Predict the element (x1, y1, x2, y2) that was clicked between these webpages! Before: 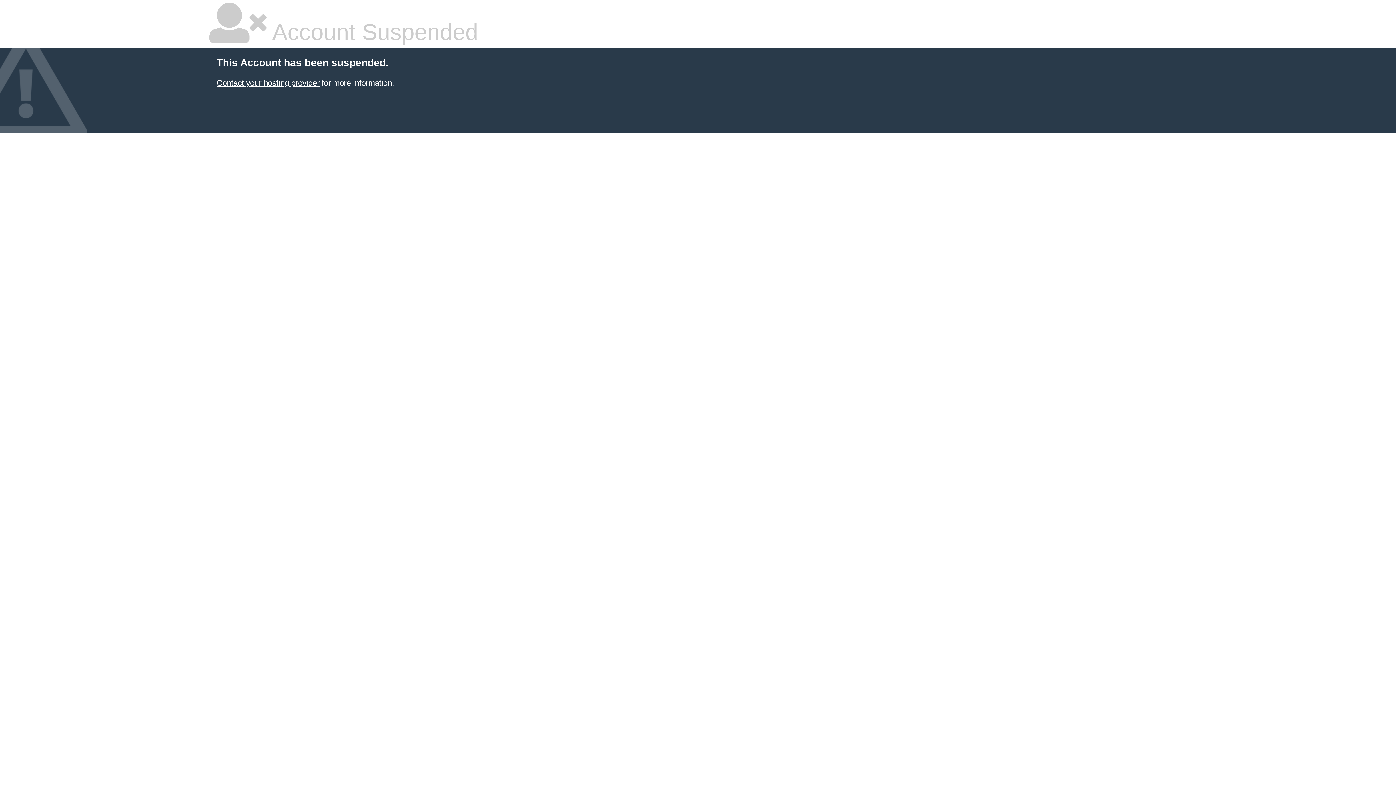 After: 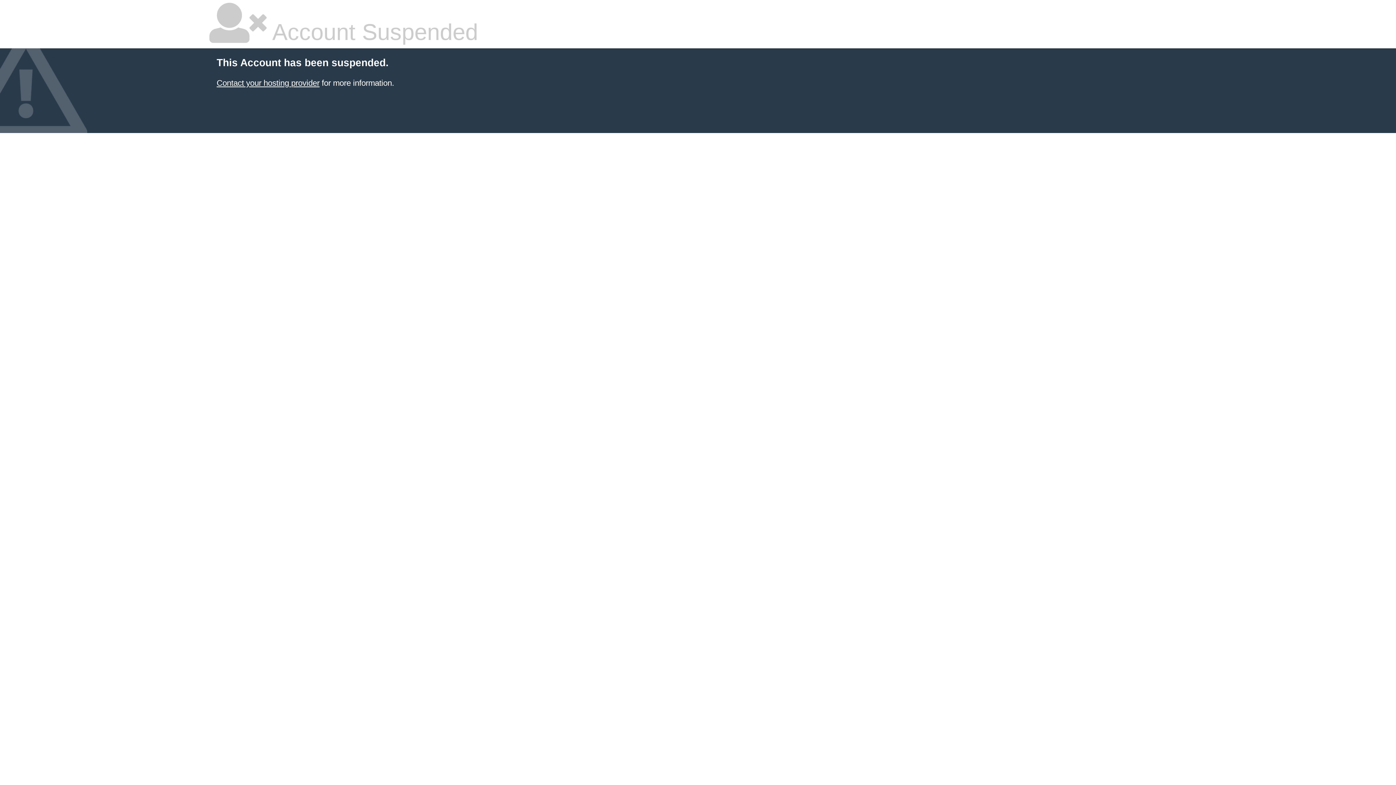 Action: label: Contact your hosting provider bbox: (216, 78, 319, 87)